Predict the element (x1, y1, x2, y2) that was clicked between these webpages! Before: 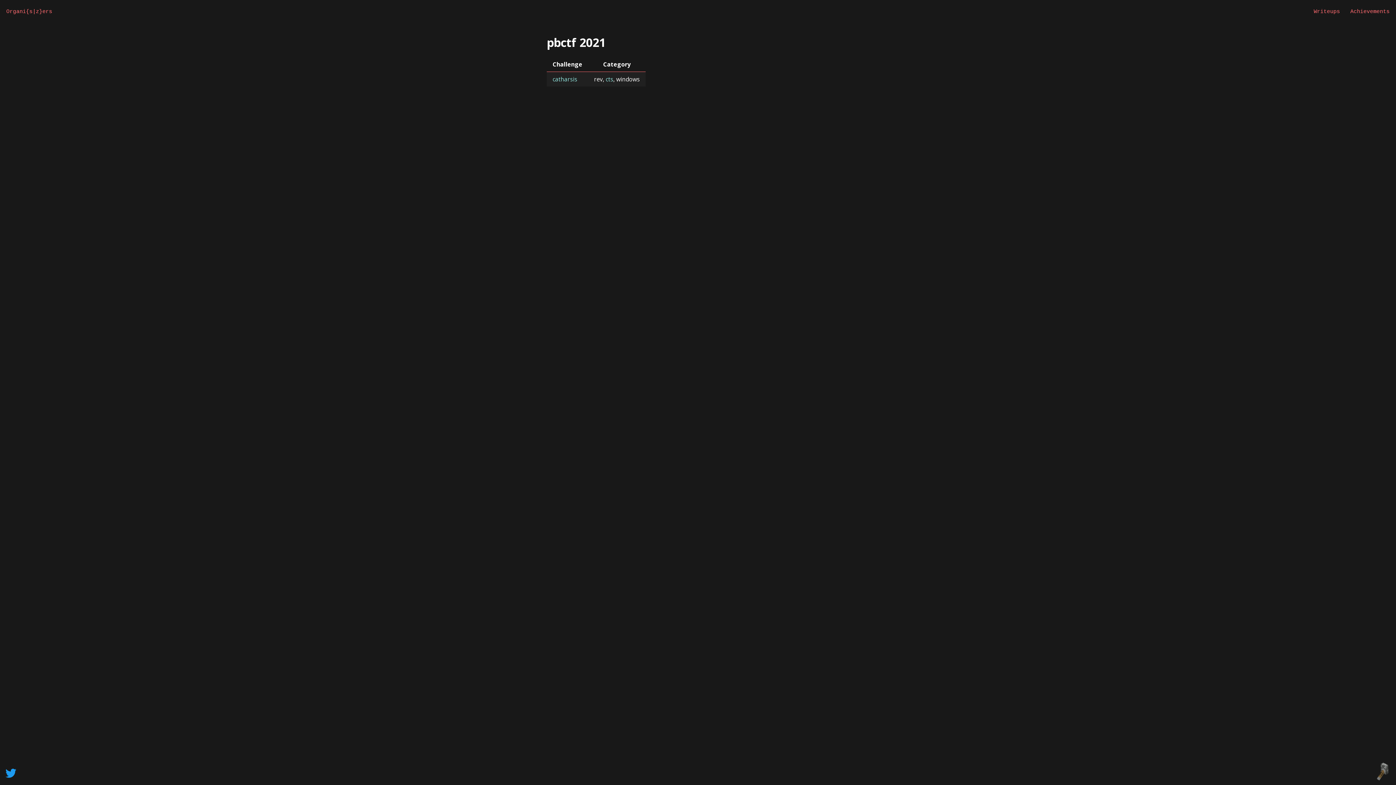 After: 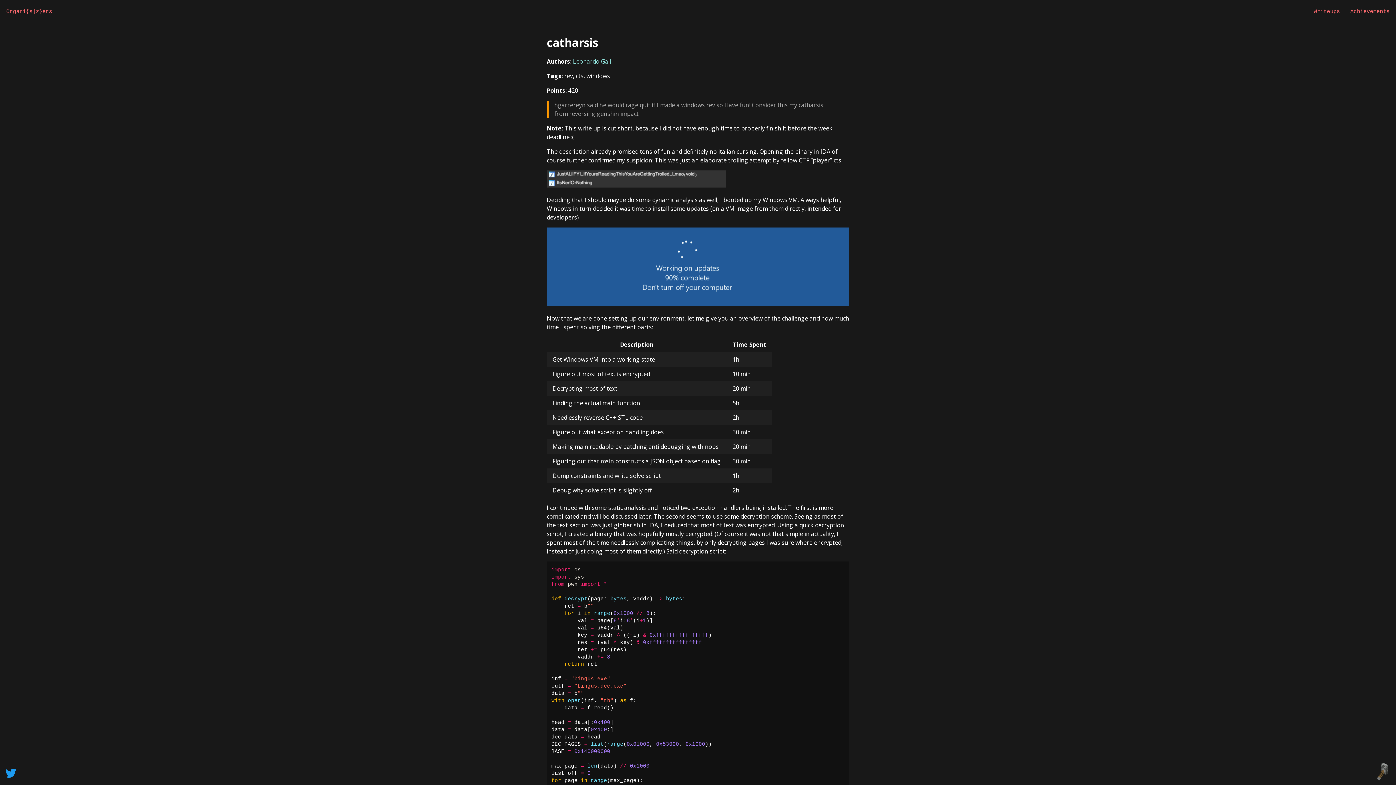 Action: label: catharsis bbox: (552, 75, 577, 83)